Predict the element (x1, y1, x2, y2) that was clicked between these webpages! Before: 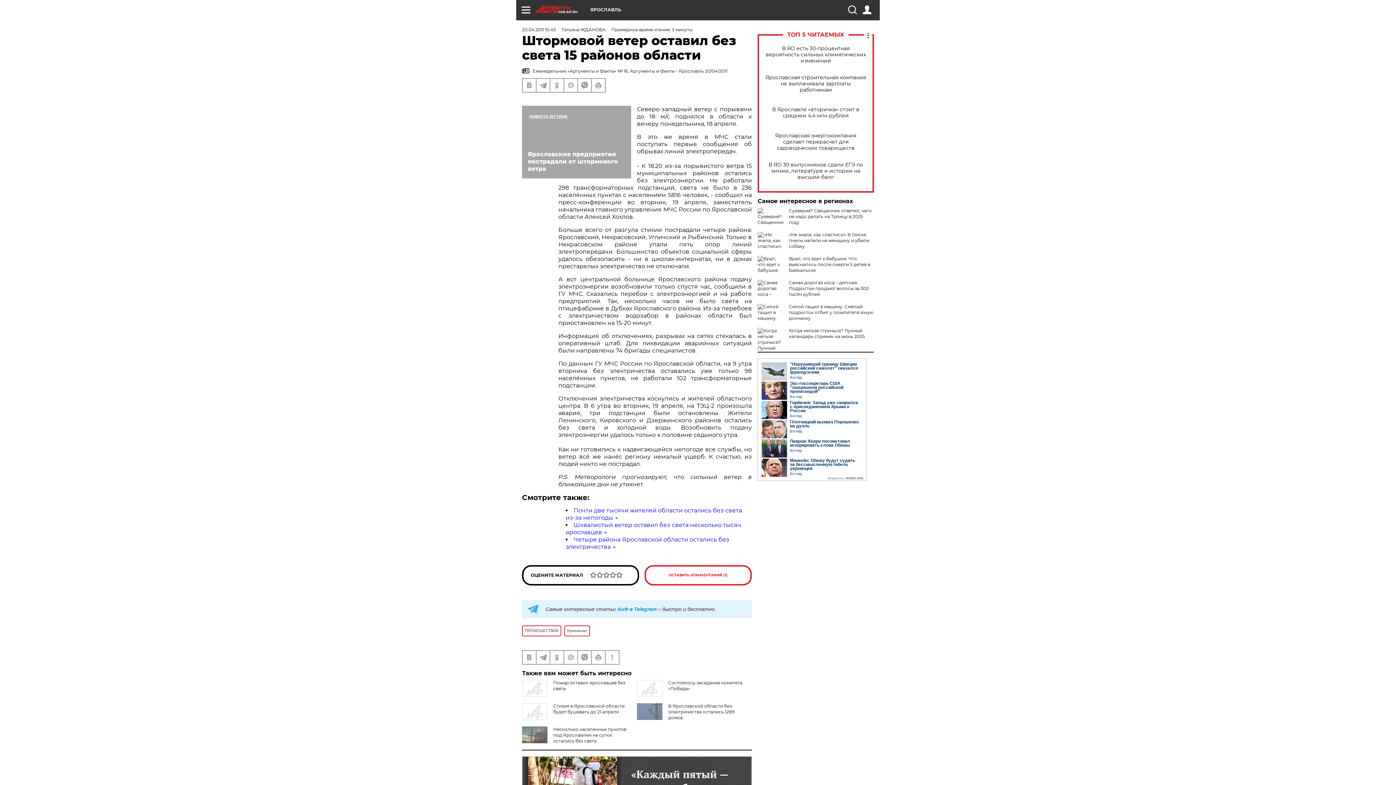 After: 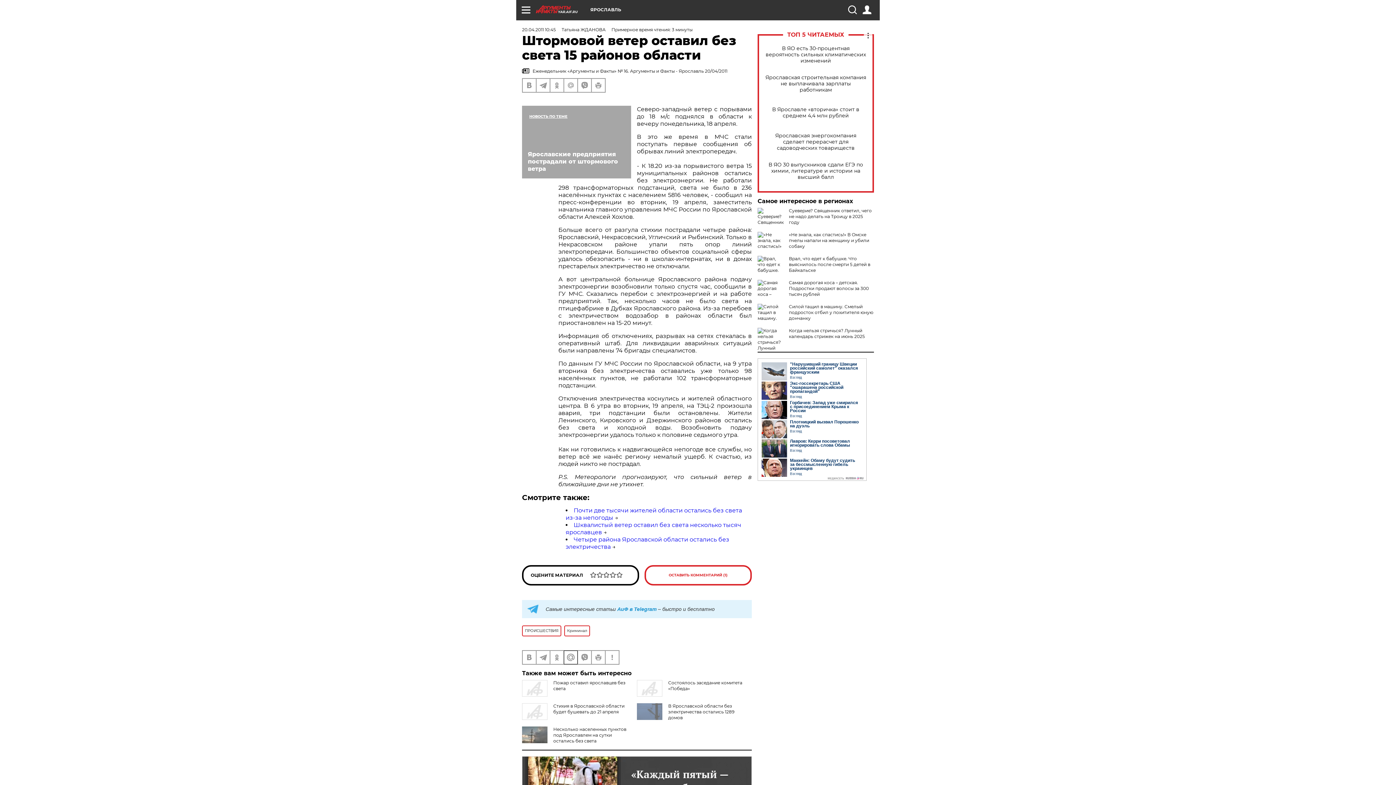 Action: bbox: (564, 651, 577, 664)